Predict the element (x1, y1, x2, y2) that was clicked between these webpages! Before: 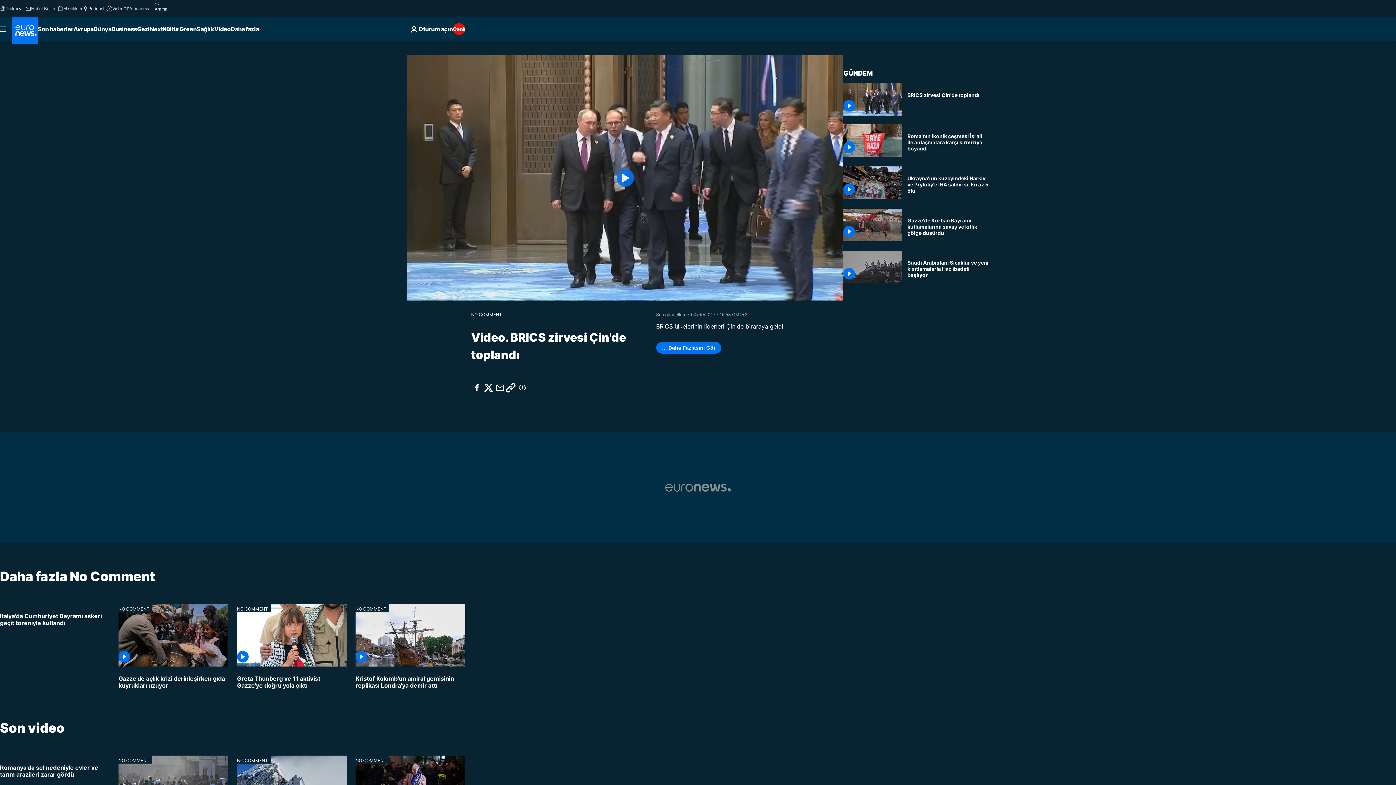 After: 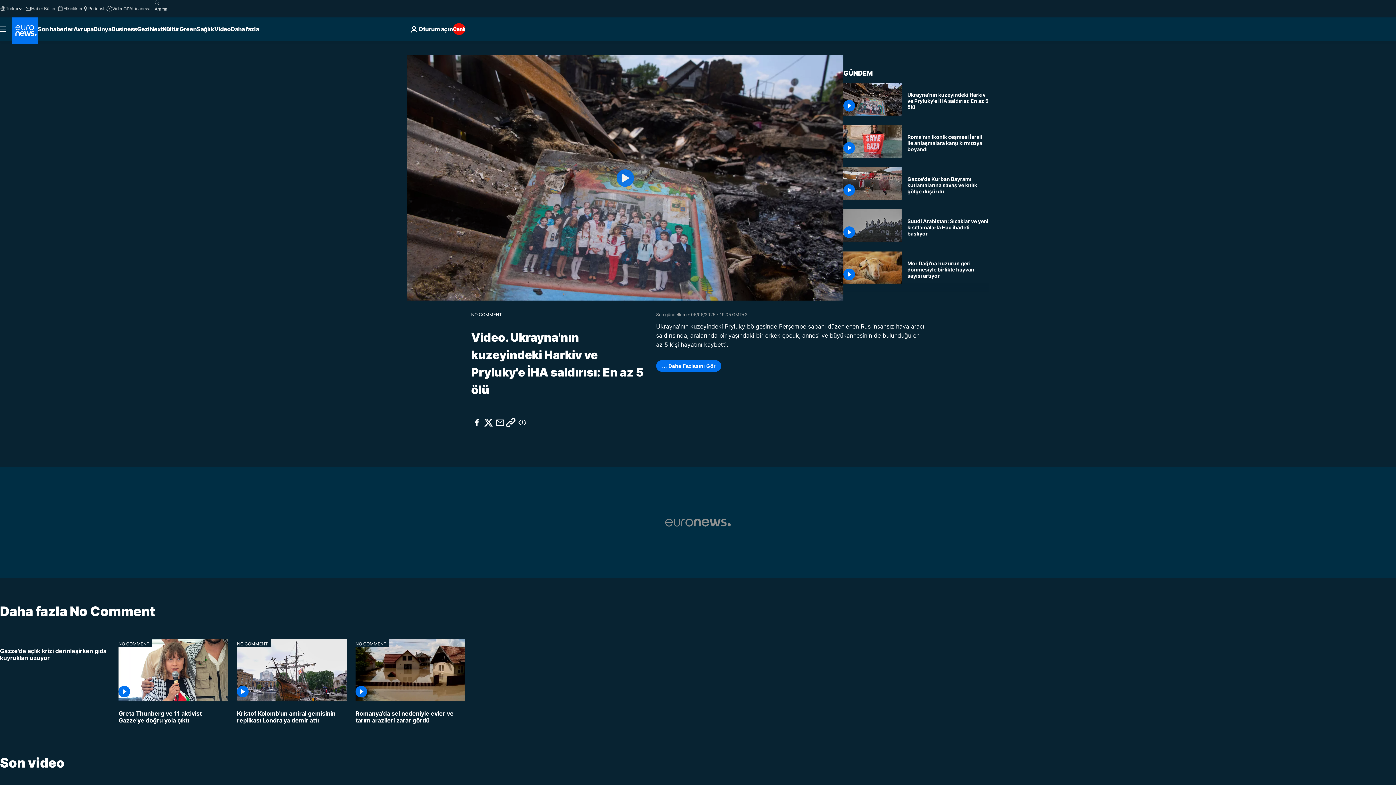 Action: bbox: (907, 175, 989, 193) label: Ukrayna'nın kuzeyindeki Harkiv ve Pryluky'e Rus İHA saldırısı: En az 5 ölü